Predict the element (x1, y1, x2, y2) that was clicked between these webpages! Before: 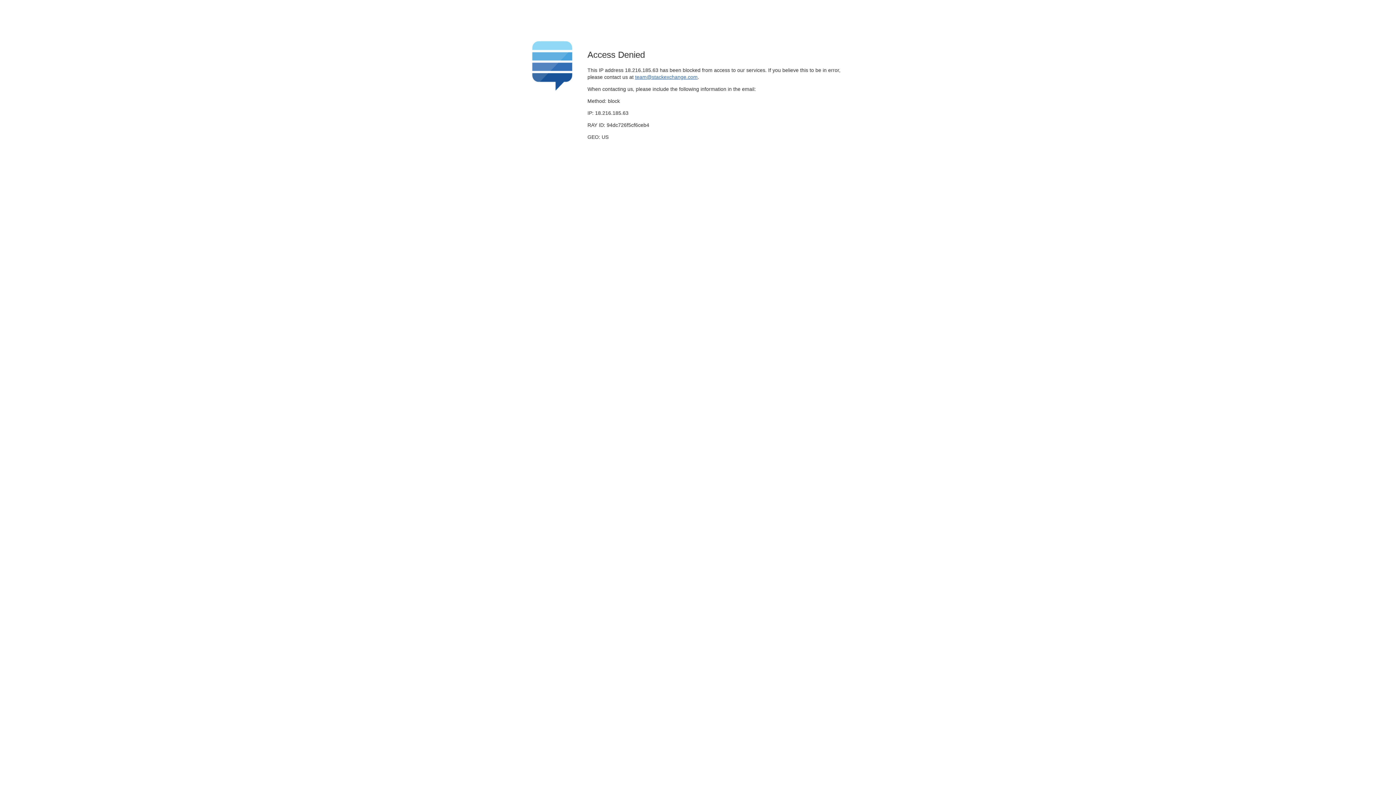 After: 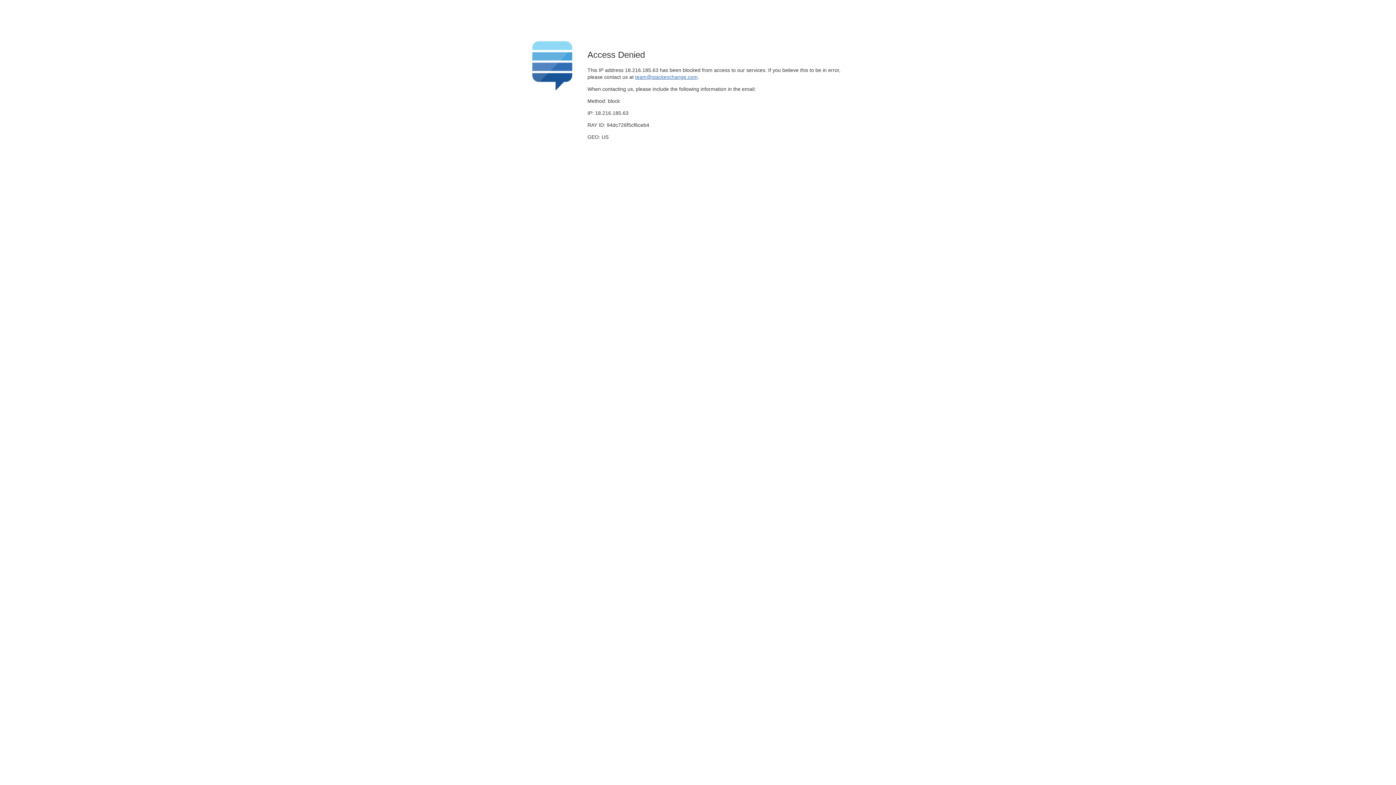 Action: label: team@stackexchange.com bbox: (635, 74, 697, 79)